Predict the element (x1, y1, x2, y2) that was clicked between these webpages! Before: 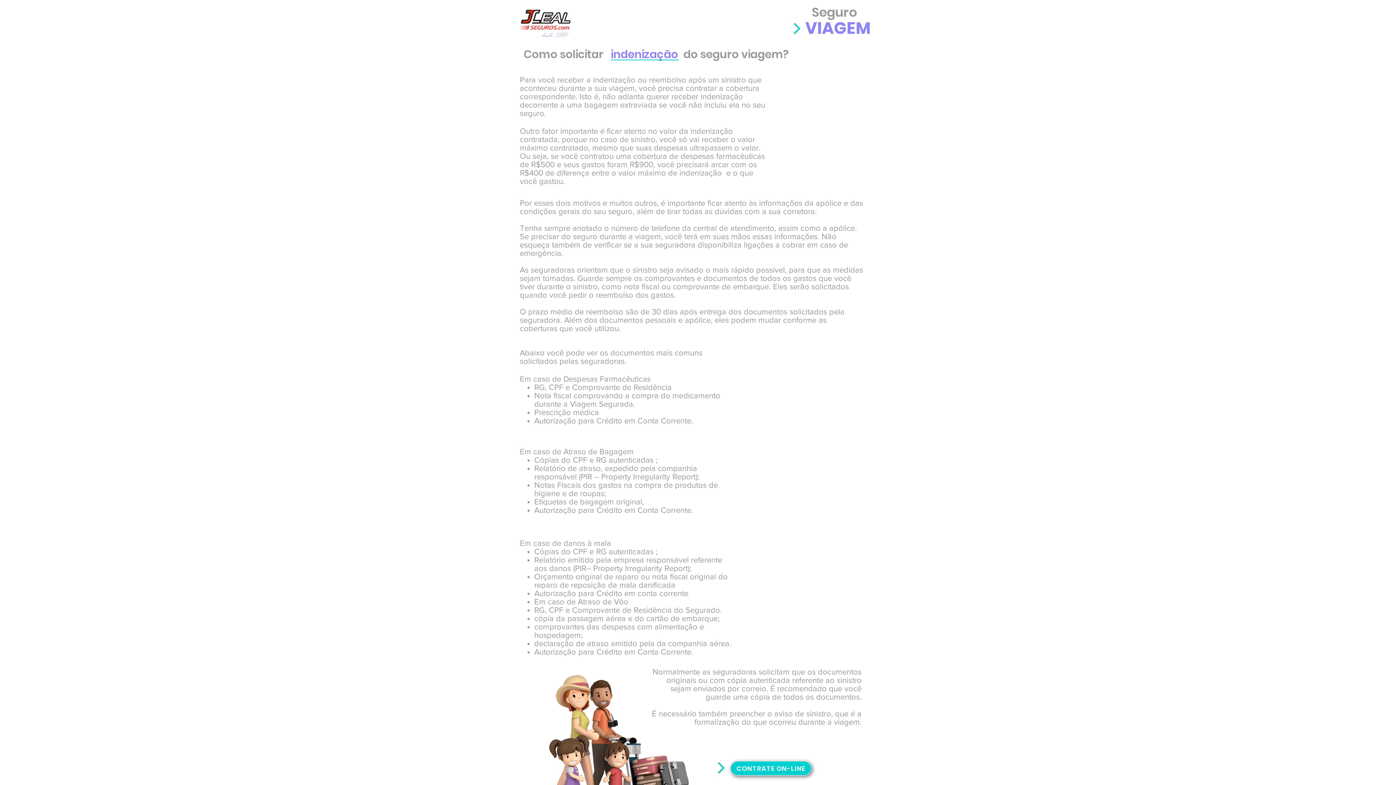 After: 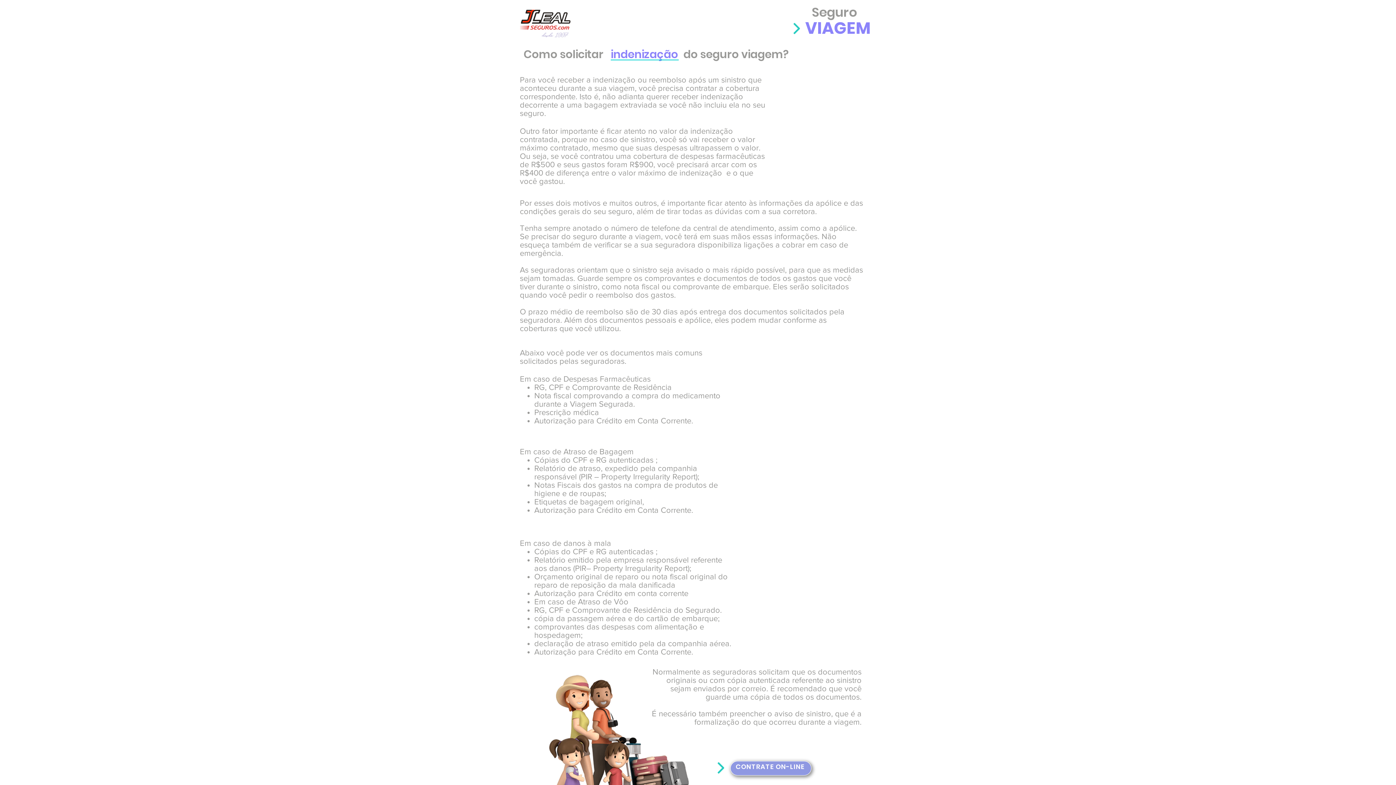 Action: label: CONTRATE ON-LINE bbox: (730, 761, 811, 776)